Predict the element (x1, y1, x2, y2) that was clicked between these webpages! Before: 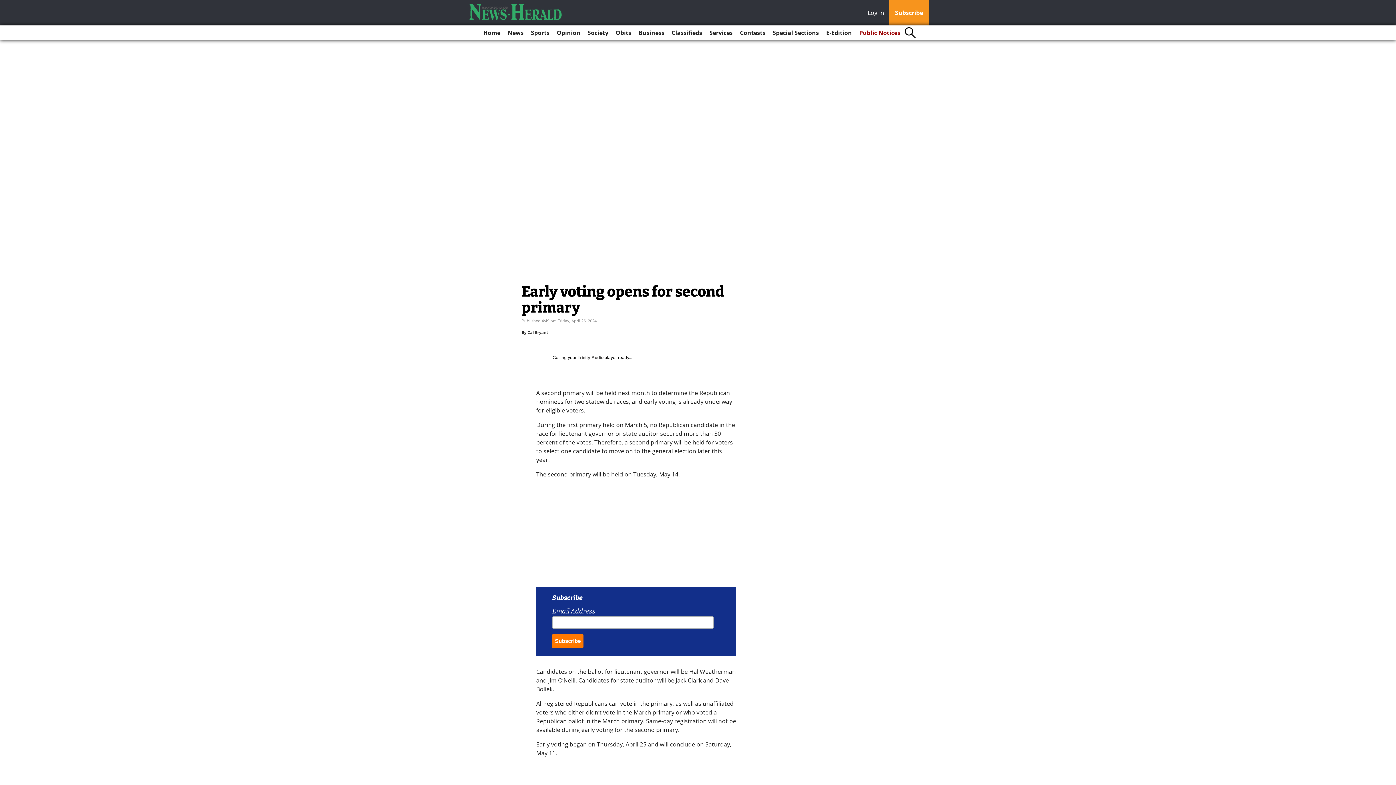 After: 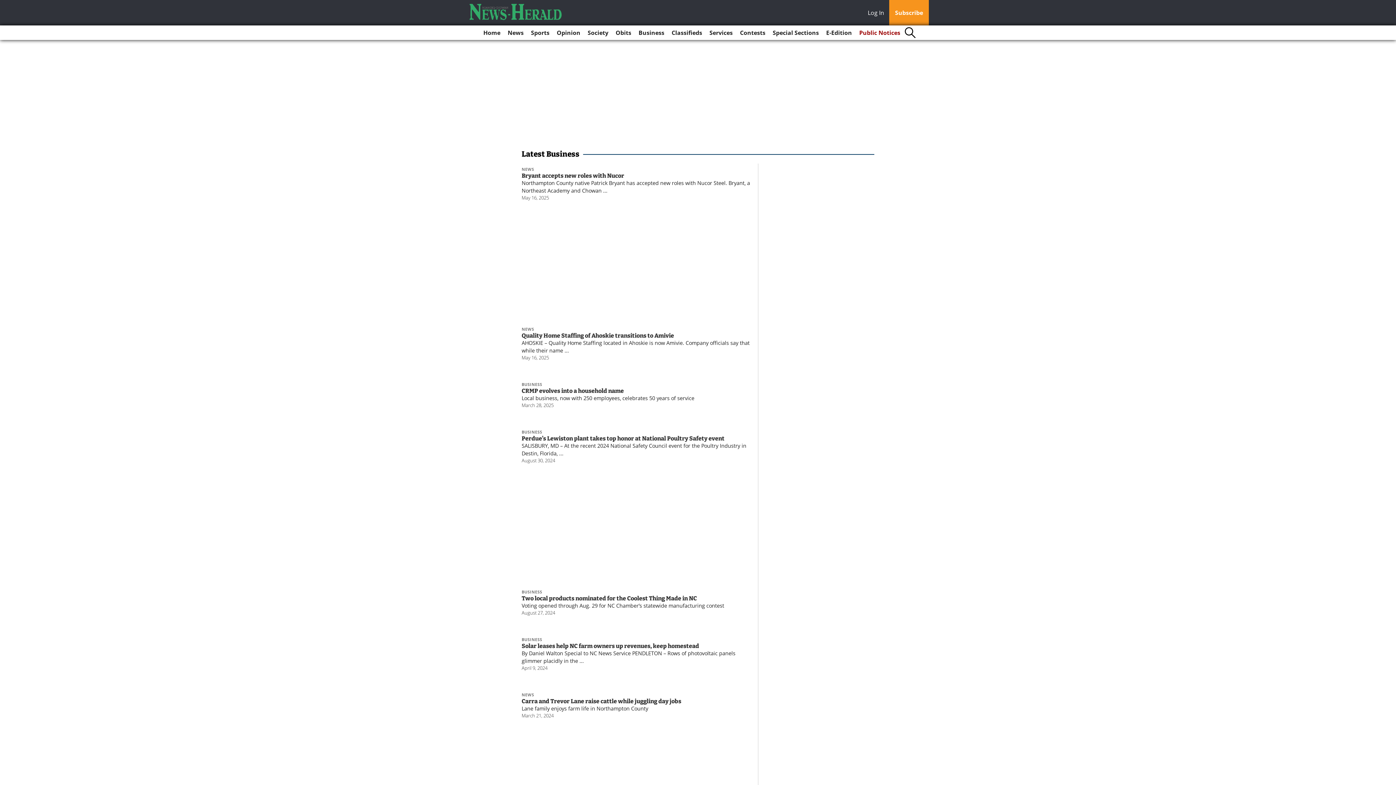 Action: bbox: (635, 25, 667, 40) label: Business